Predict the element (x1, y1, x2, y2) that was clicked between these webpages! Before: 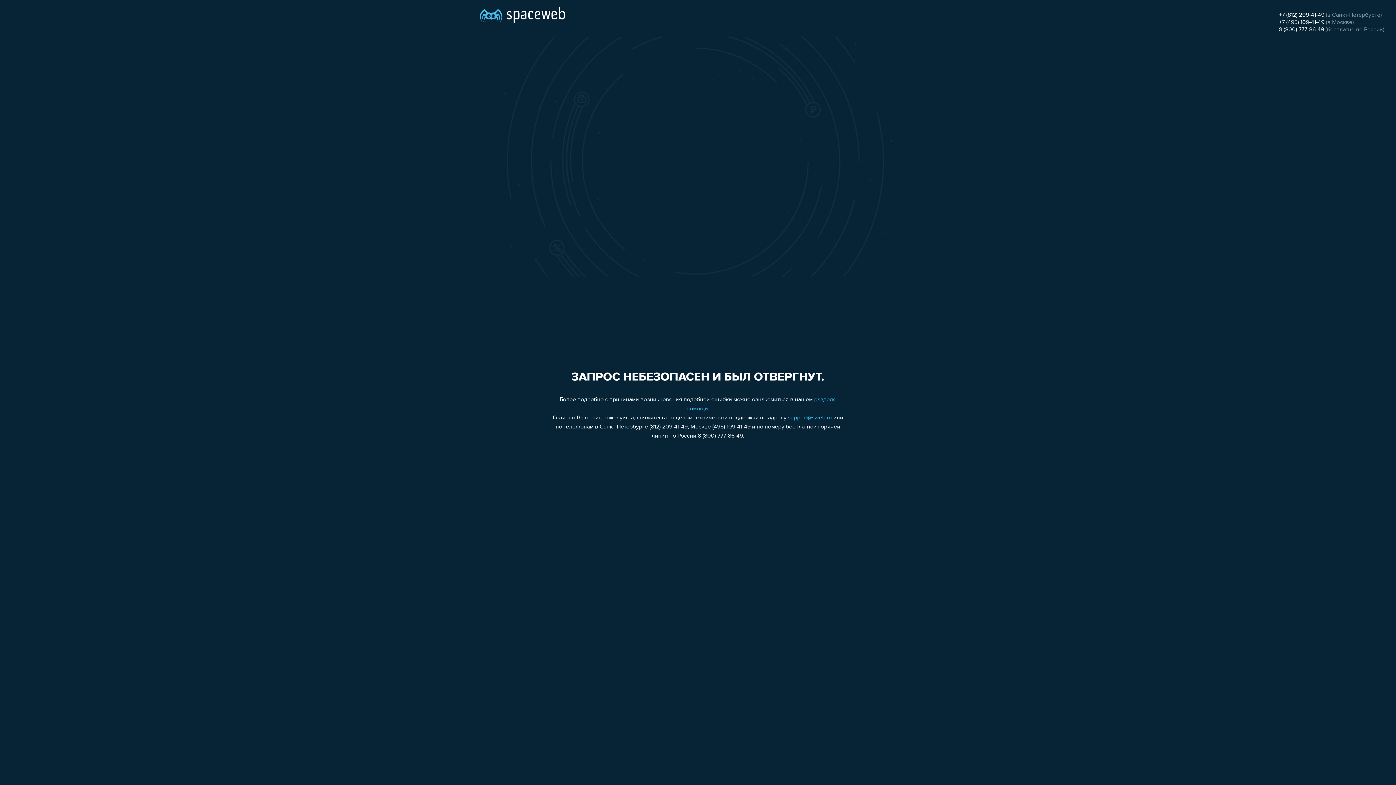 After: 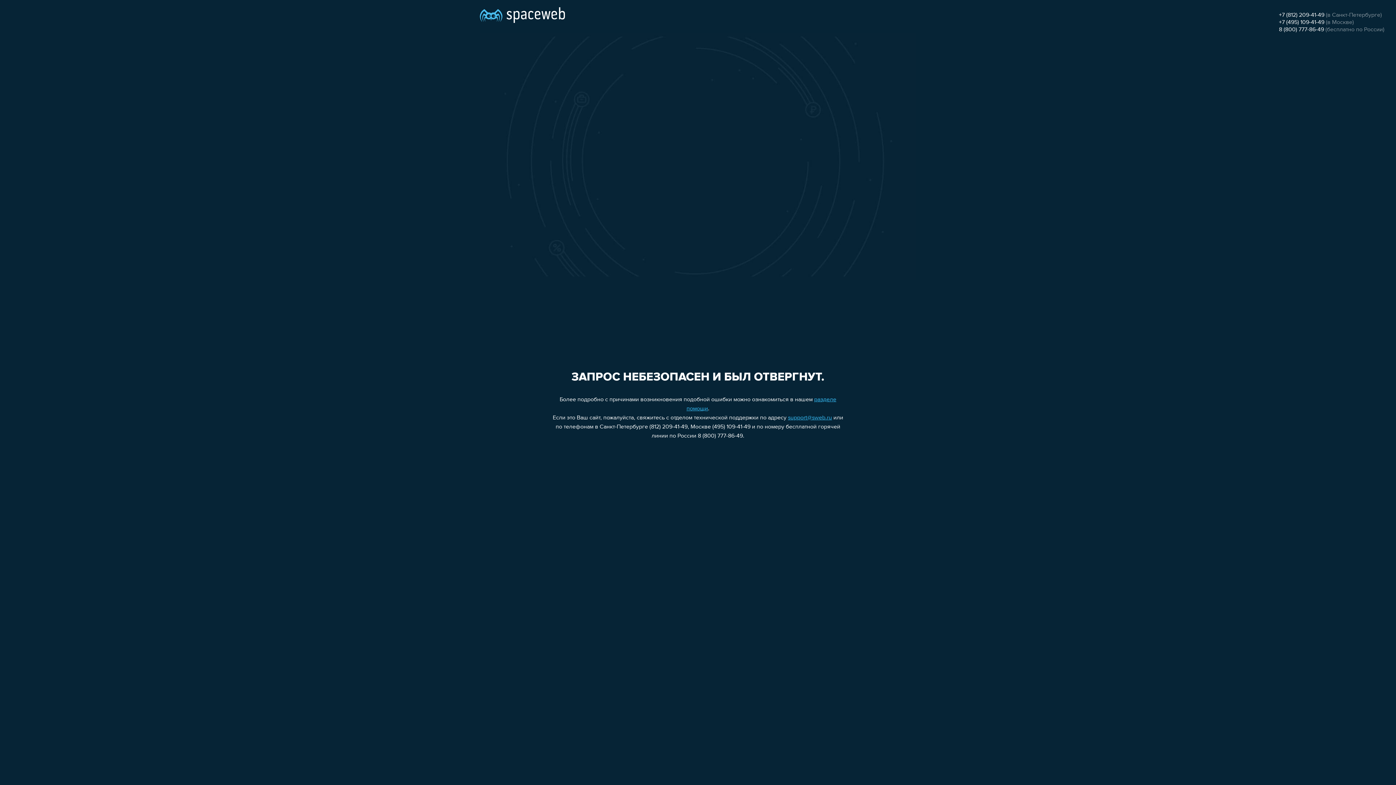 Action: label: +7 (495) 109-41-49 bbox: (1279, 19, 1324, 25)